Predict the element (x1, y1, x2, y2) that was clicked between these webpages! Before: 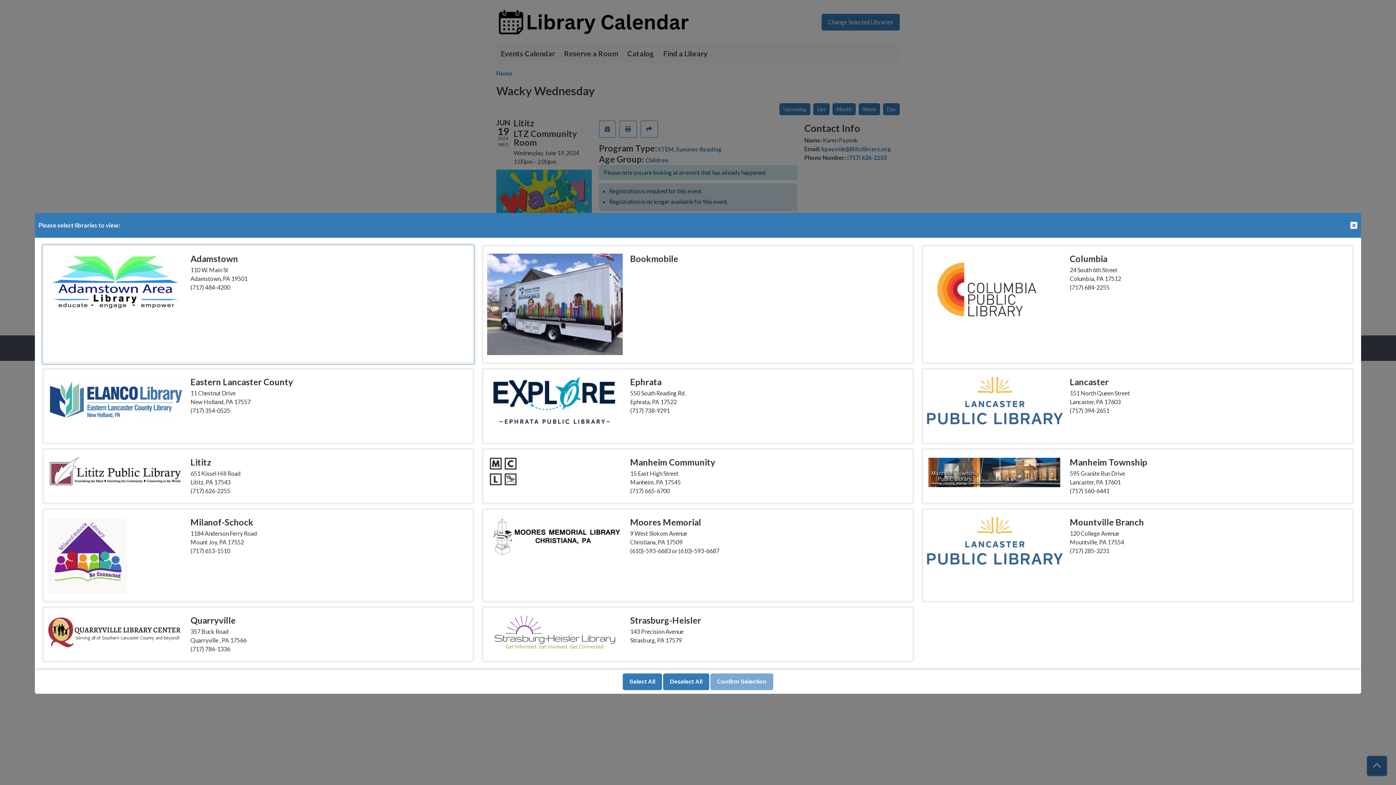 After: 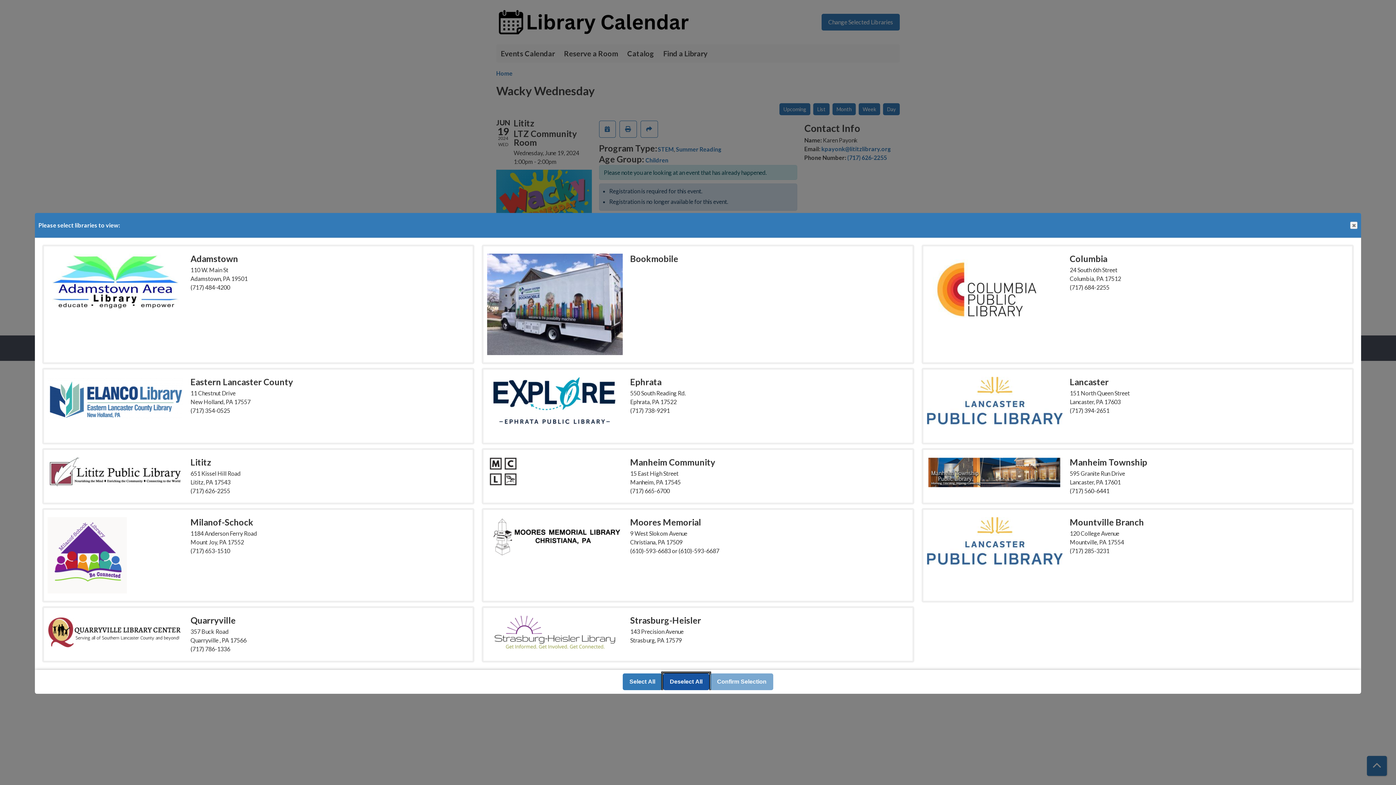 Action: label: Deselect All bbox: (663, 673, 709, 690)